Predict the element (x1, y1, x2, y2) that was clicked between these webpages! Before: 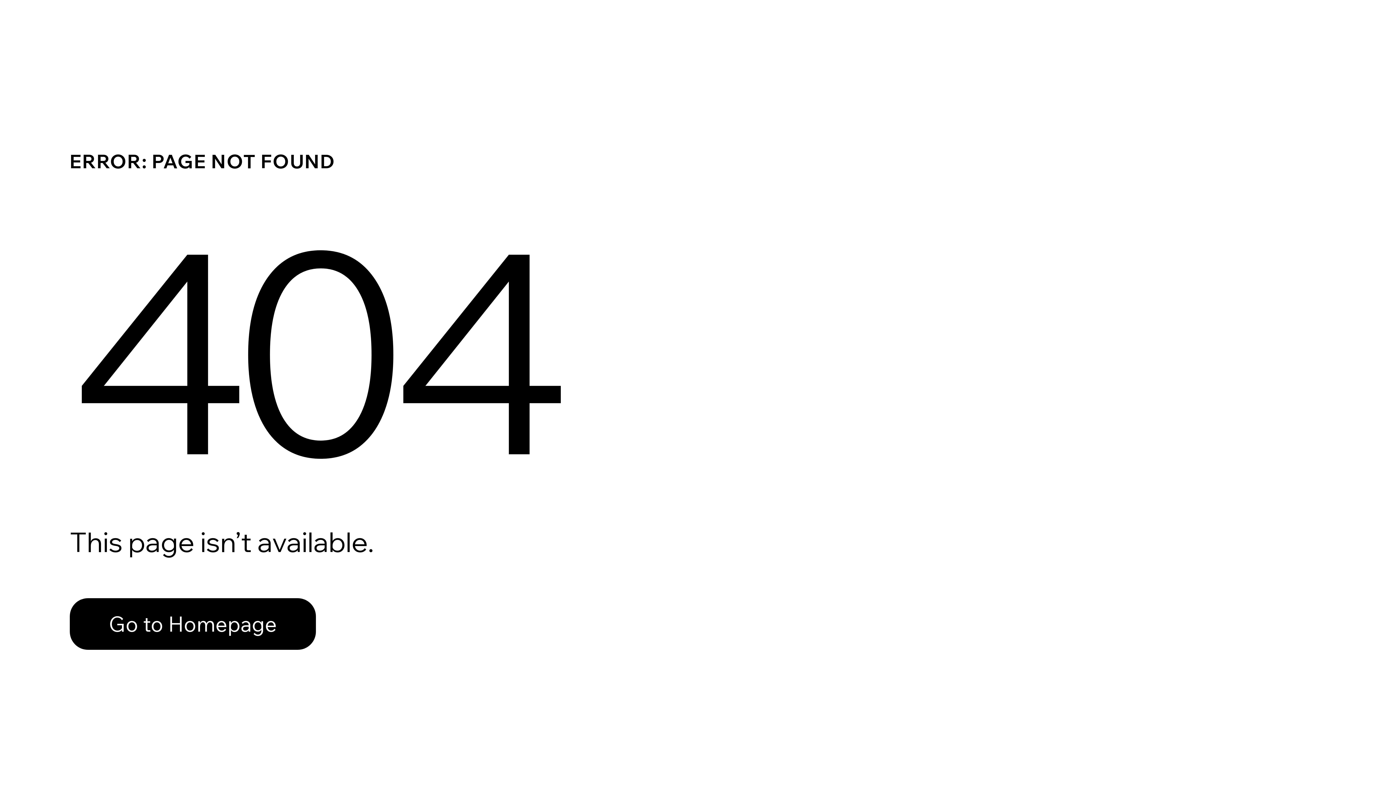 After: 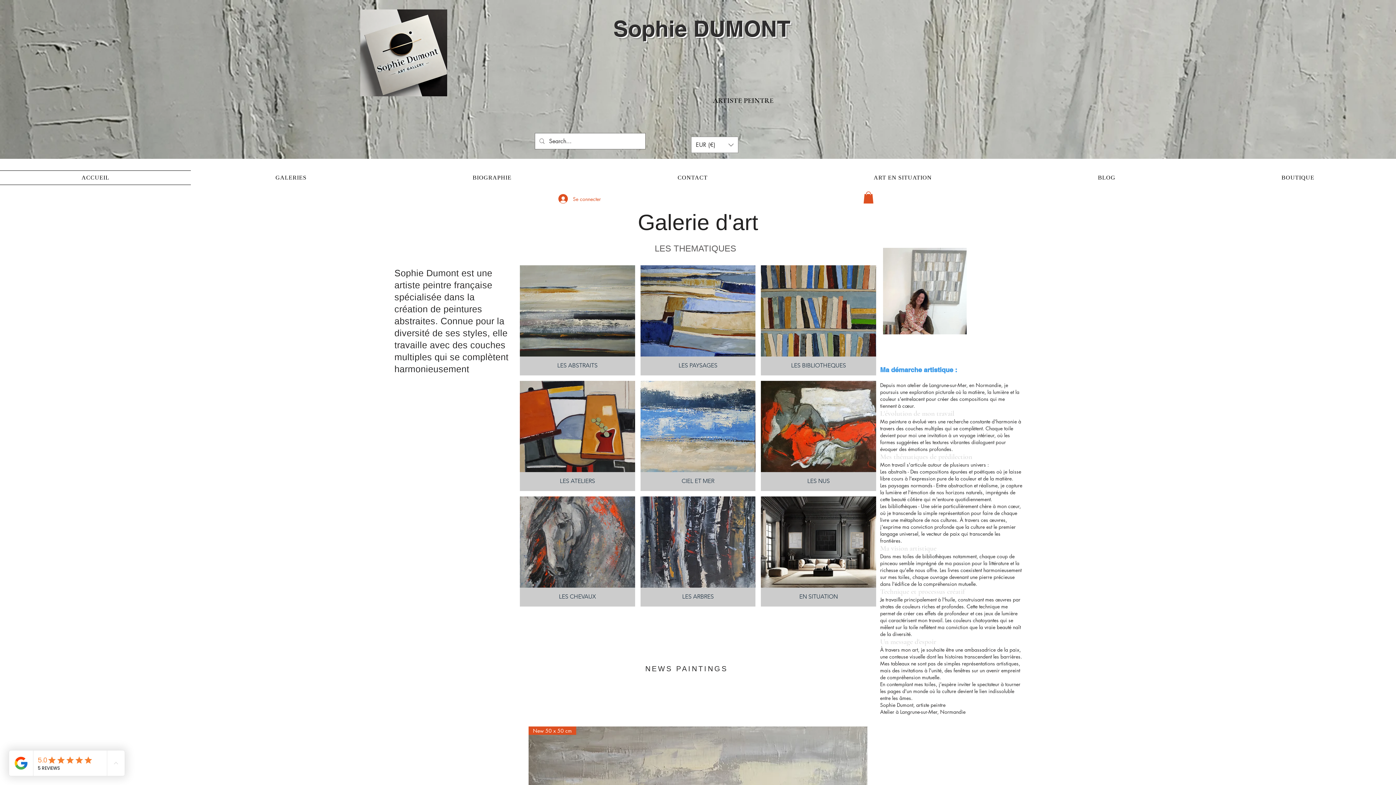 Action: bbox: (69, 582, 768, 659) label: Go to Homepage